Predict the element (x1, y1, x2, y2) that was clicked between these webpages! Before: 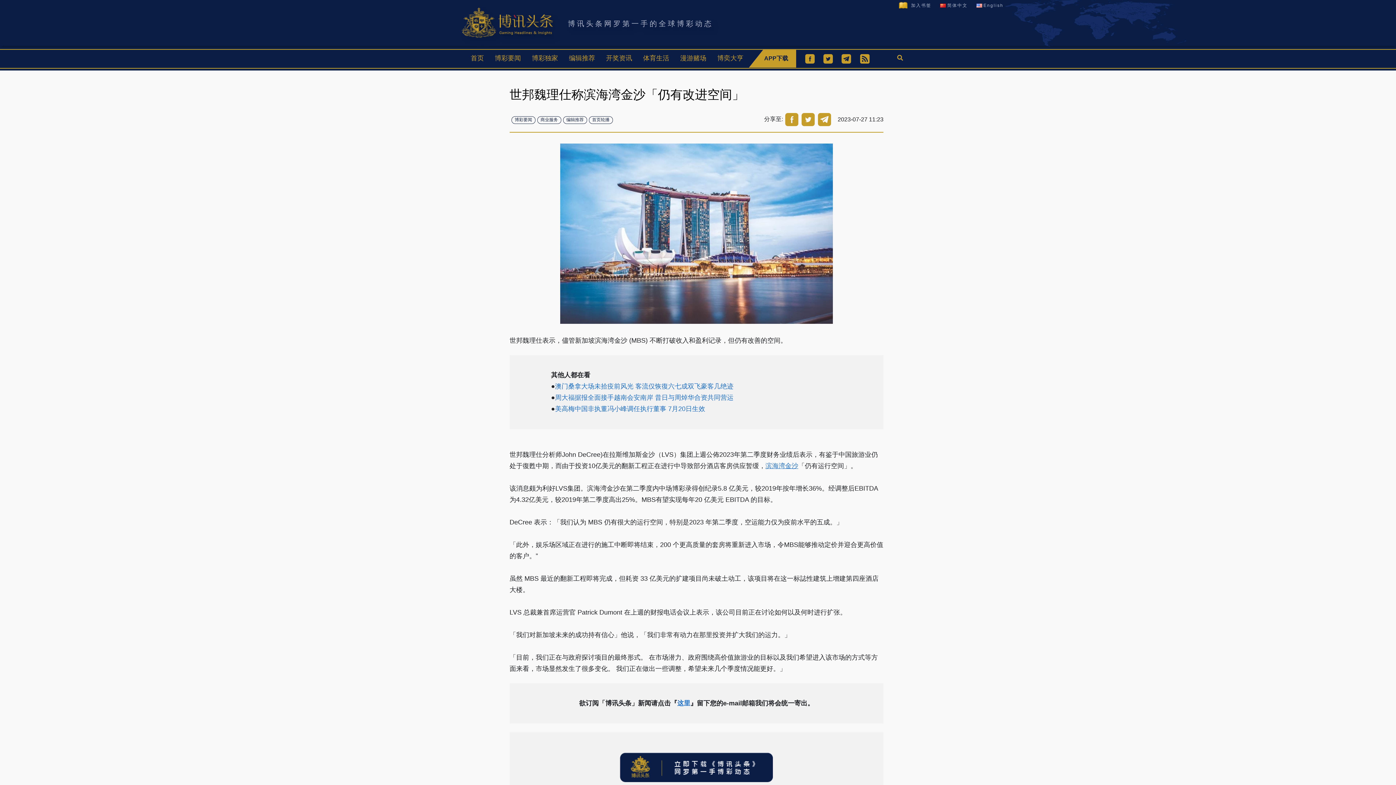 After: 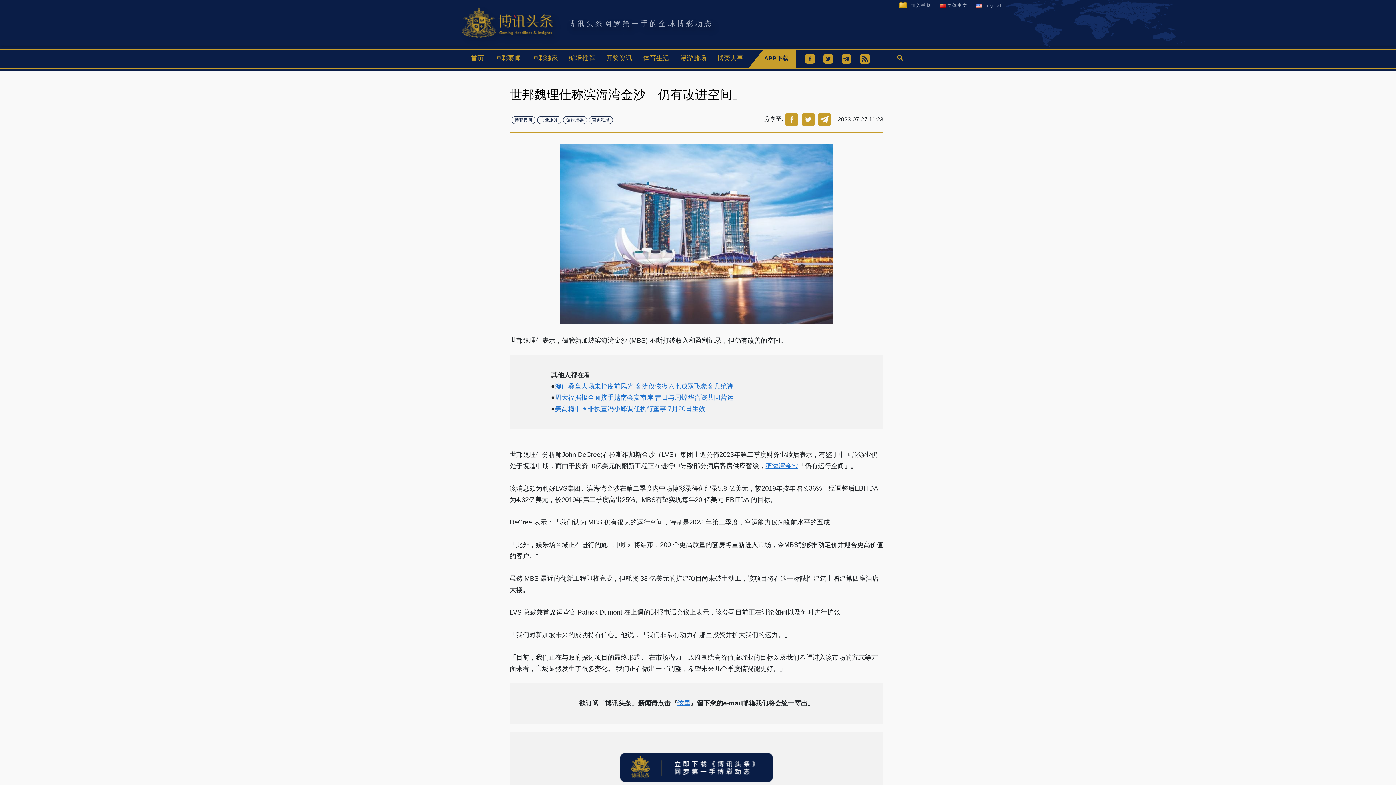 Action: bbox: (818, 116, 831, 122)